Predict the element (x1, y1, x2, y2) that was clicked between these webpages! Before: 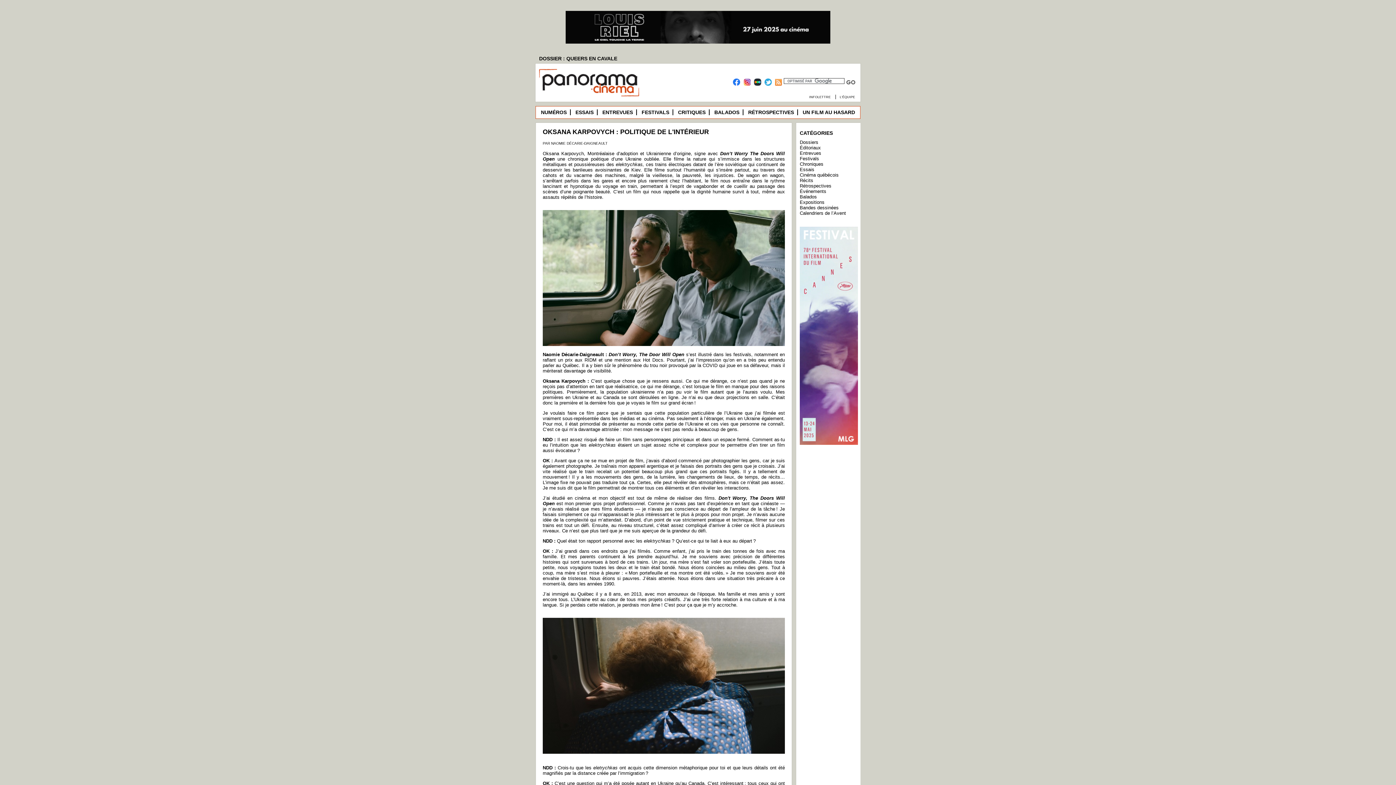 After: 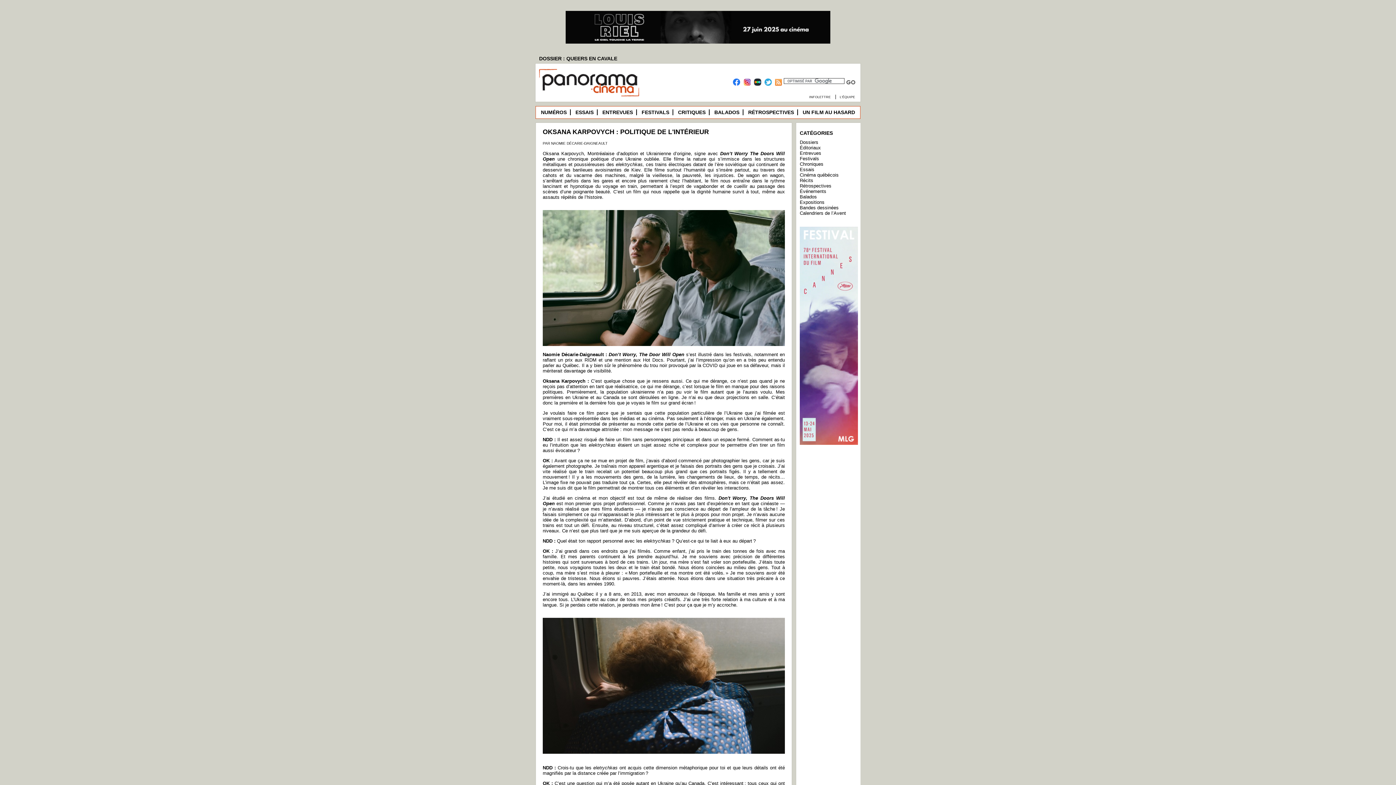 Action: bbox: (744, 81, 752, 86)